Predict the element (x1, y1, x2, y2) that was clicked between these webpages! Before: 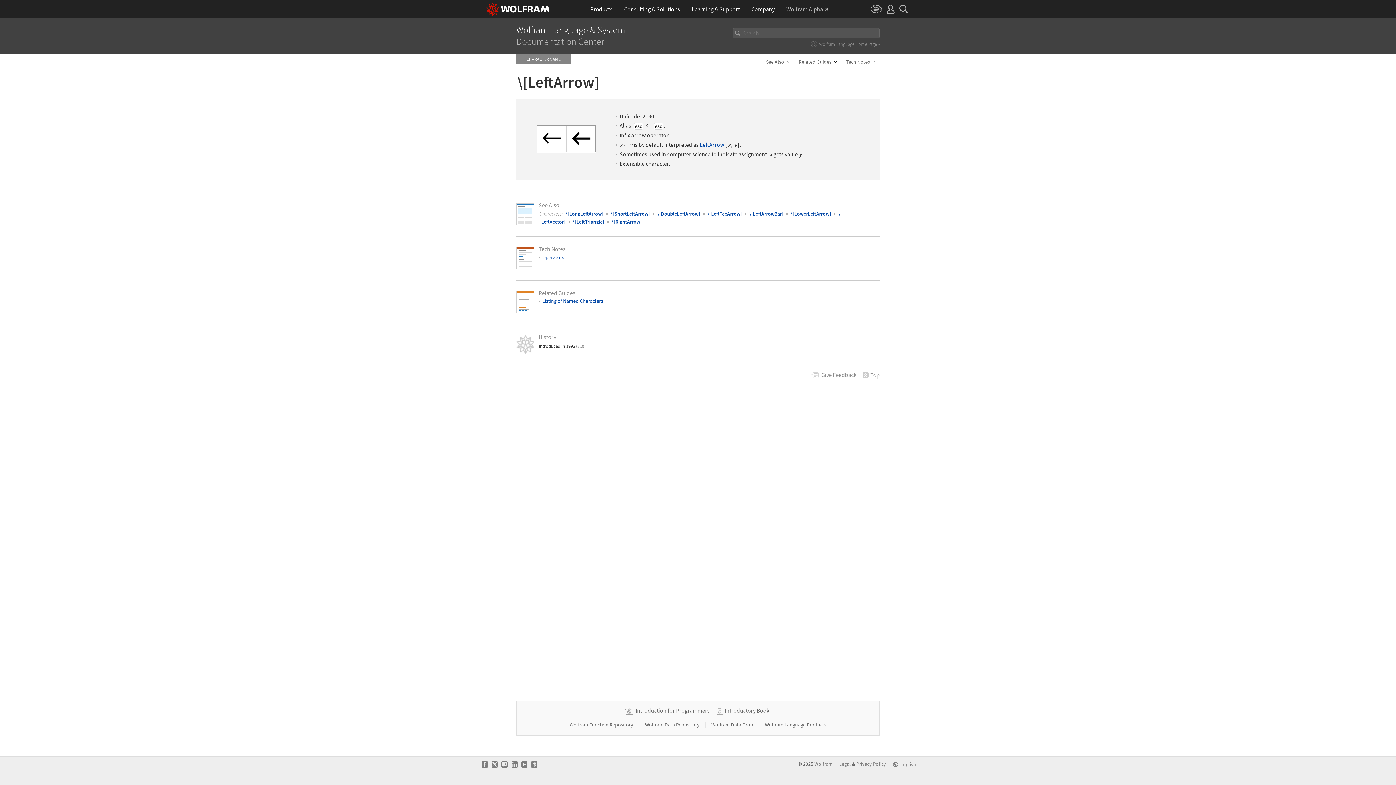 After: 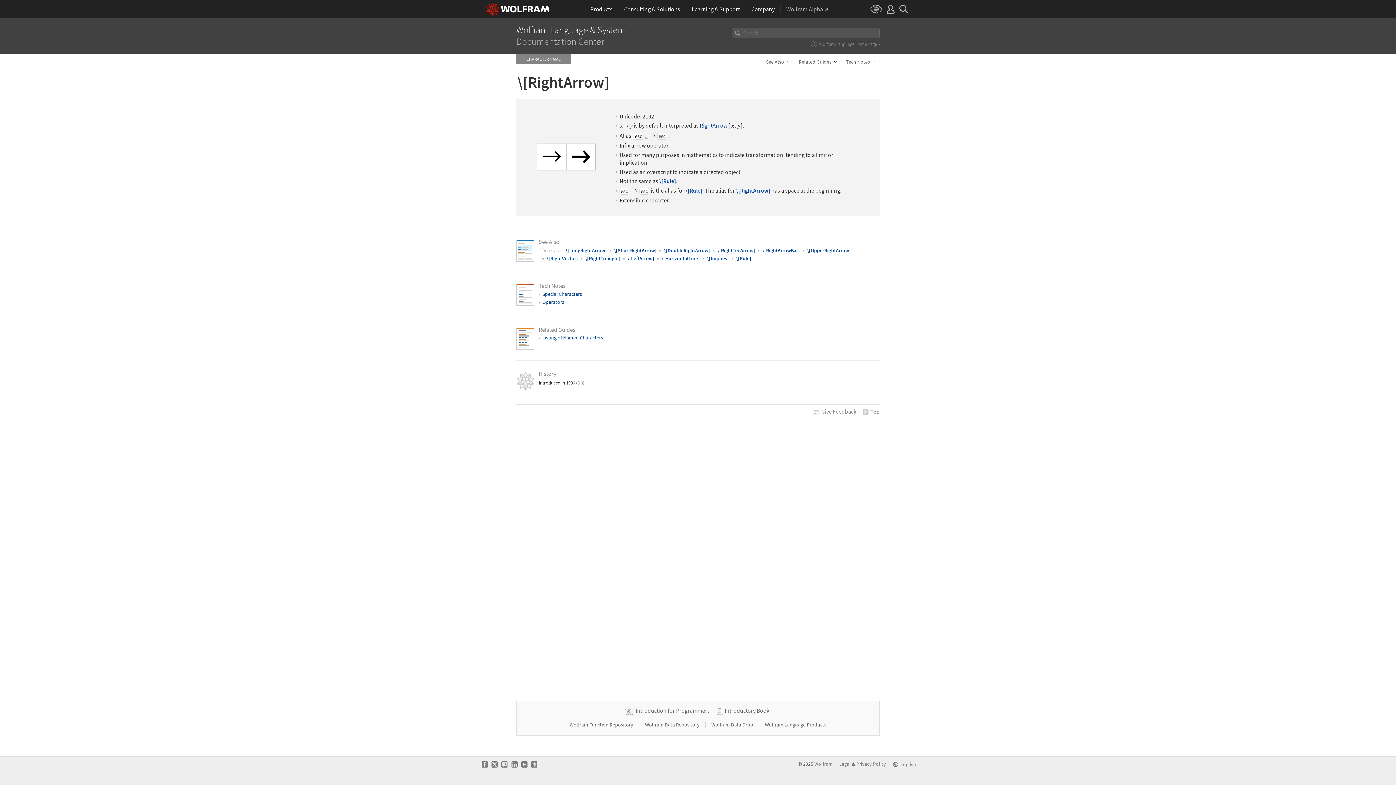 Action: bbox: (611, 218, 642, 225) label: \[RightArrow]